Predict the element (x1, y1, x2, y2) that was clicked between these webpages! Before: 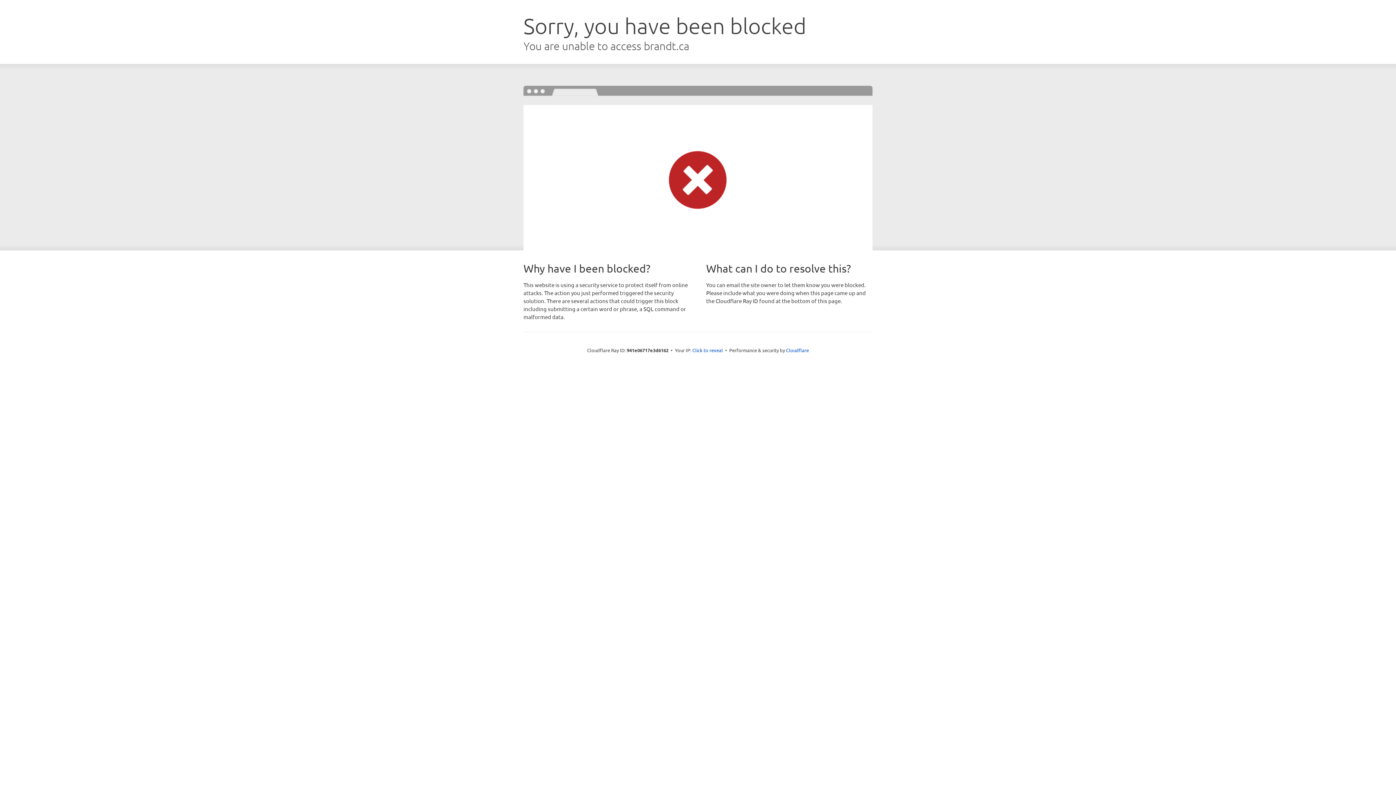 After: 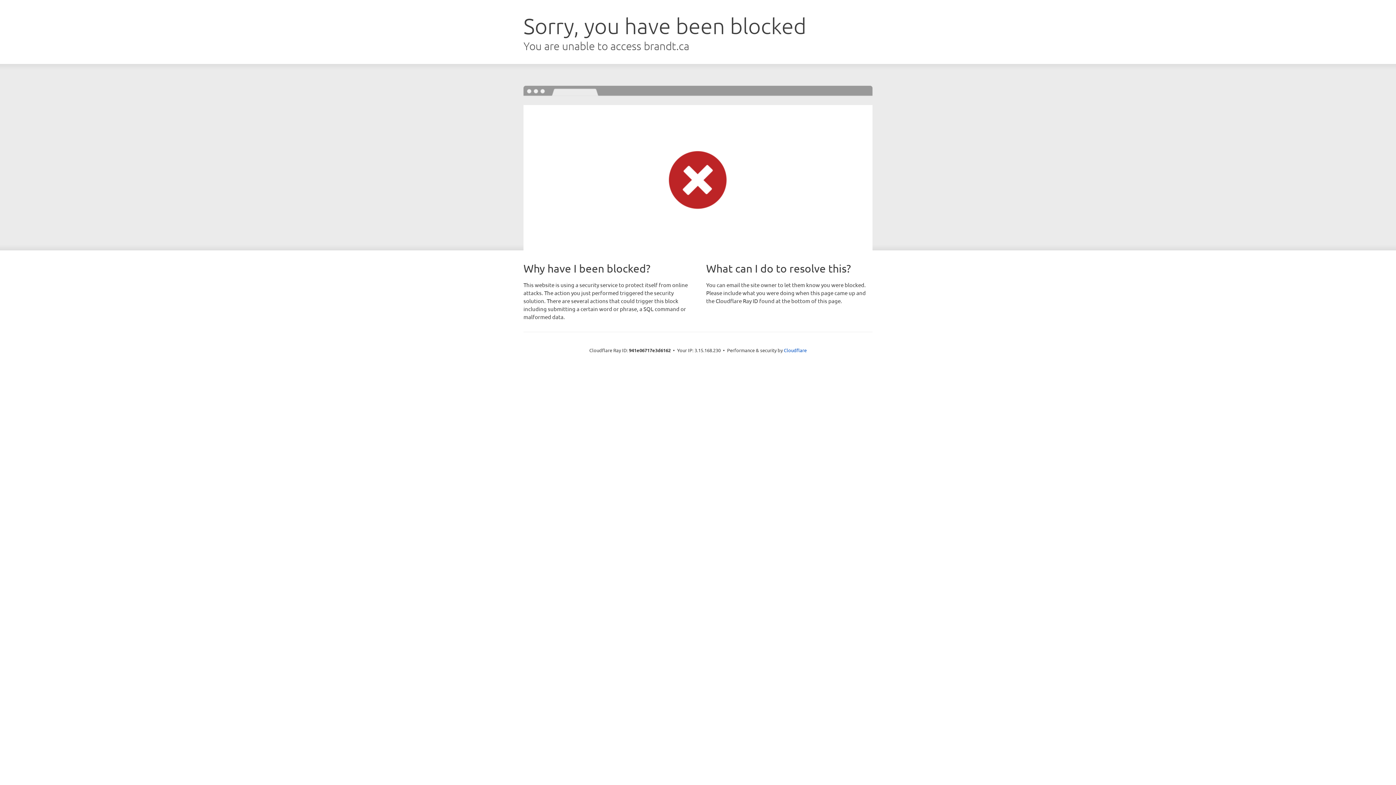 Action: bbox: (692, 346, 723, 353) label: Click to reveal